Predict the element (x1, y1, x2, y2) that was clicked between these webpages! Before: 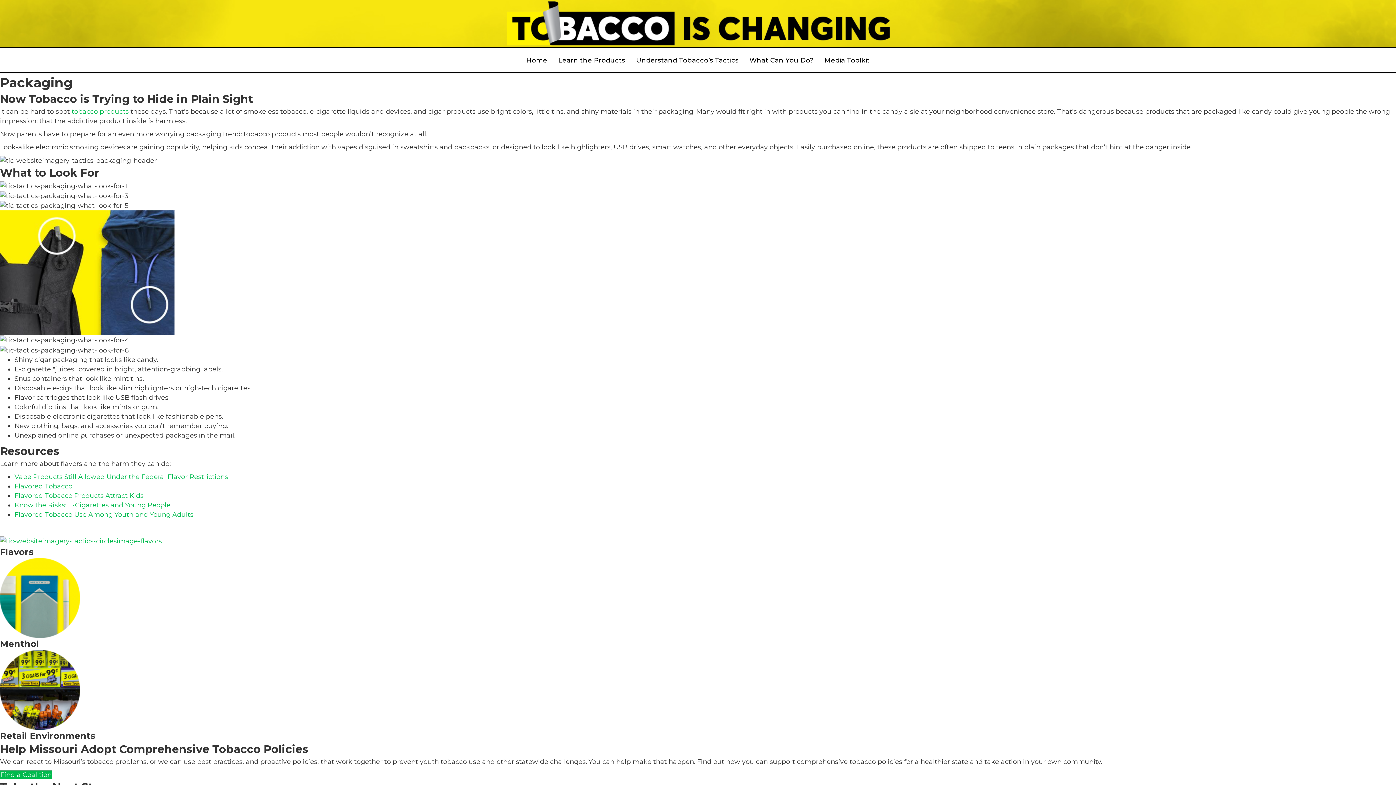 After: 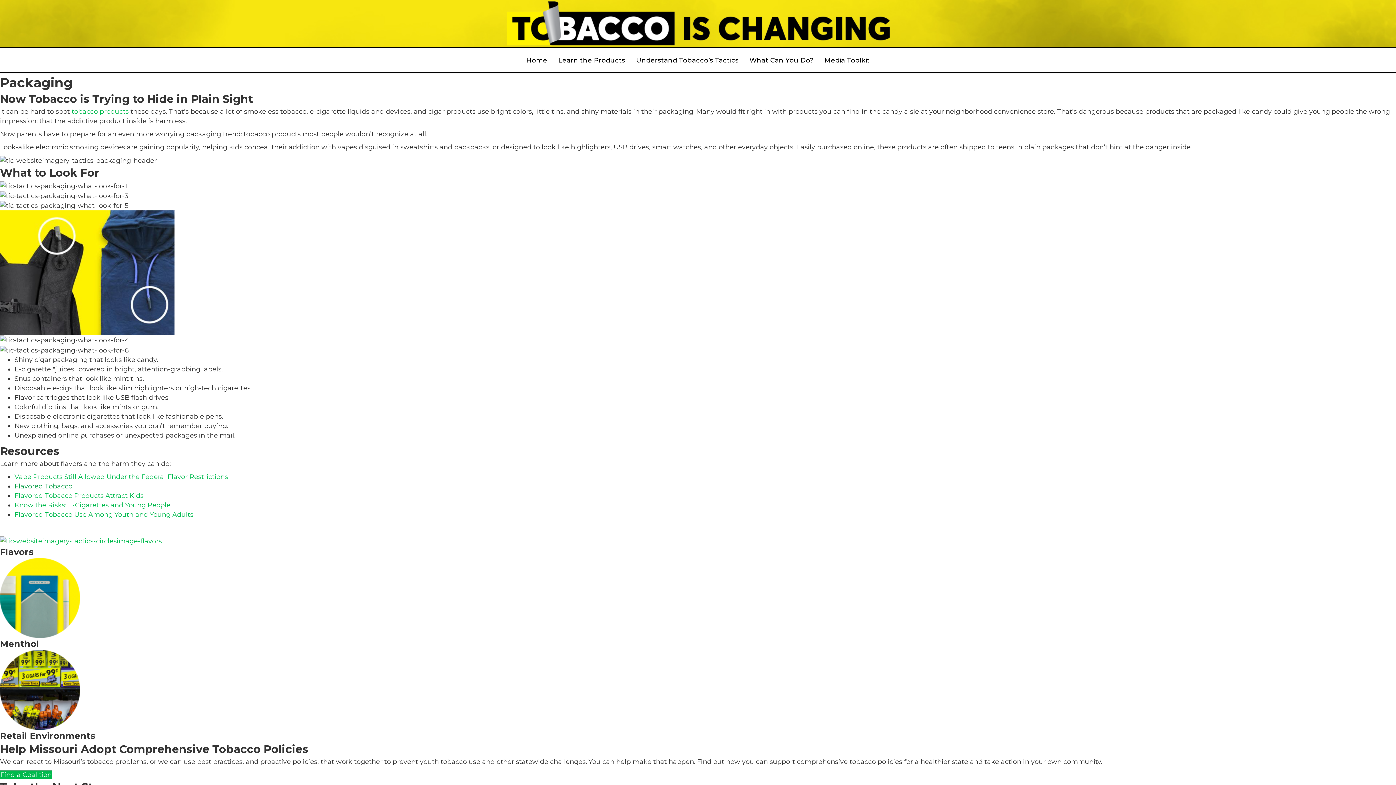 Action: bbox: (14, 482, 72, 490) label: Flavored Tobacco